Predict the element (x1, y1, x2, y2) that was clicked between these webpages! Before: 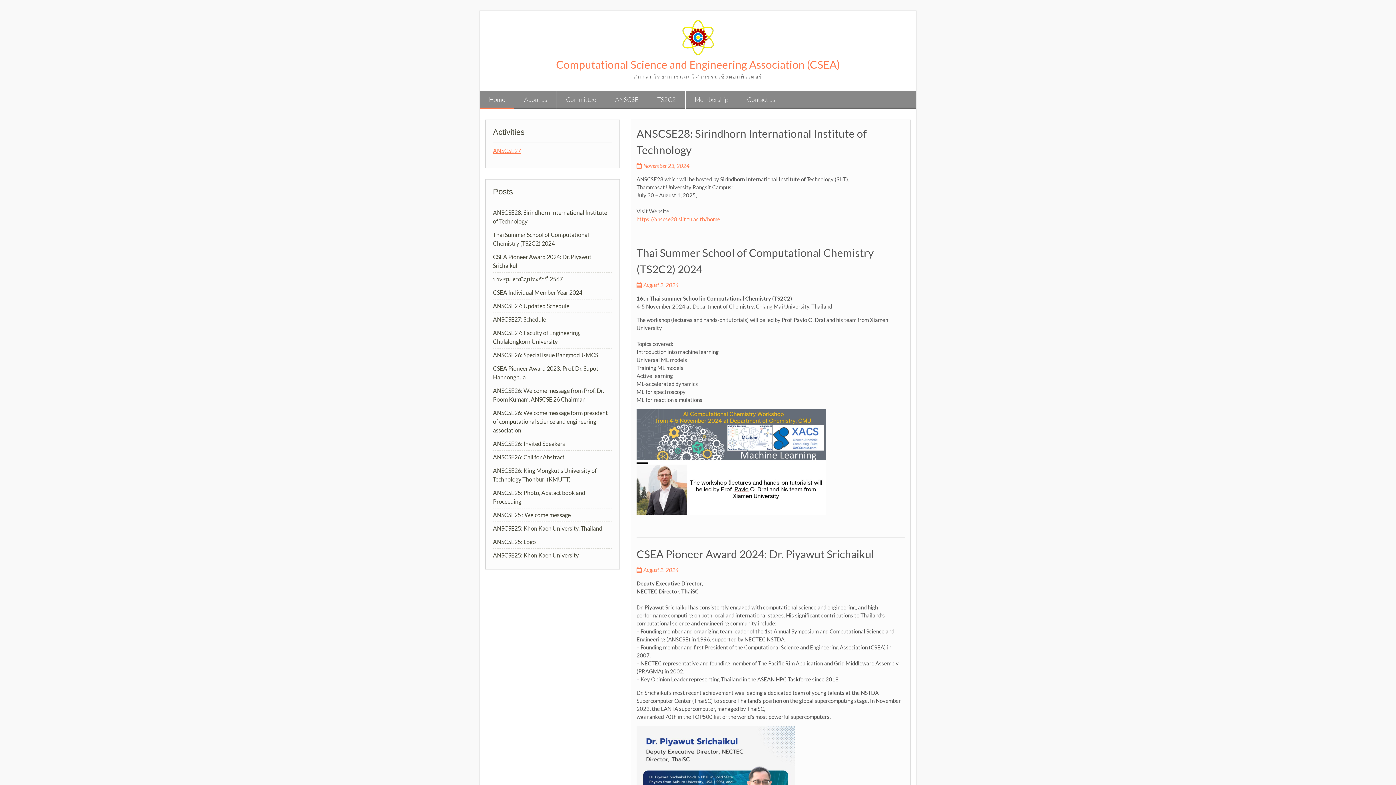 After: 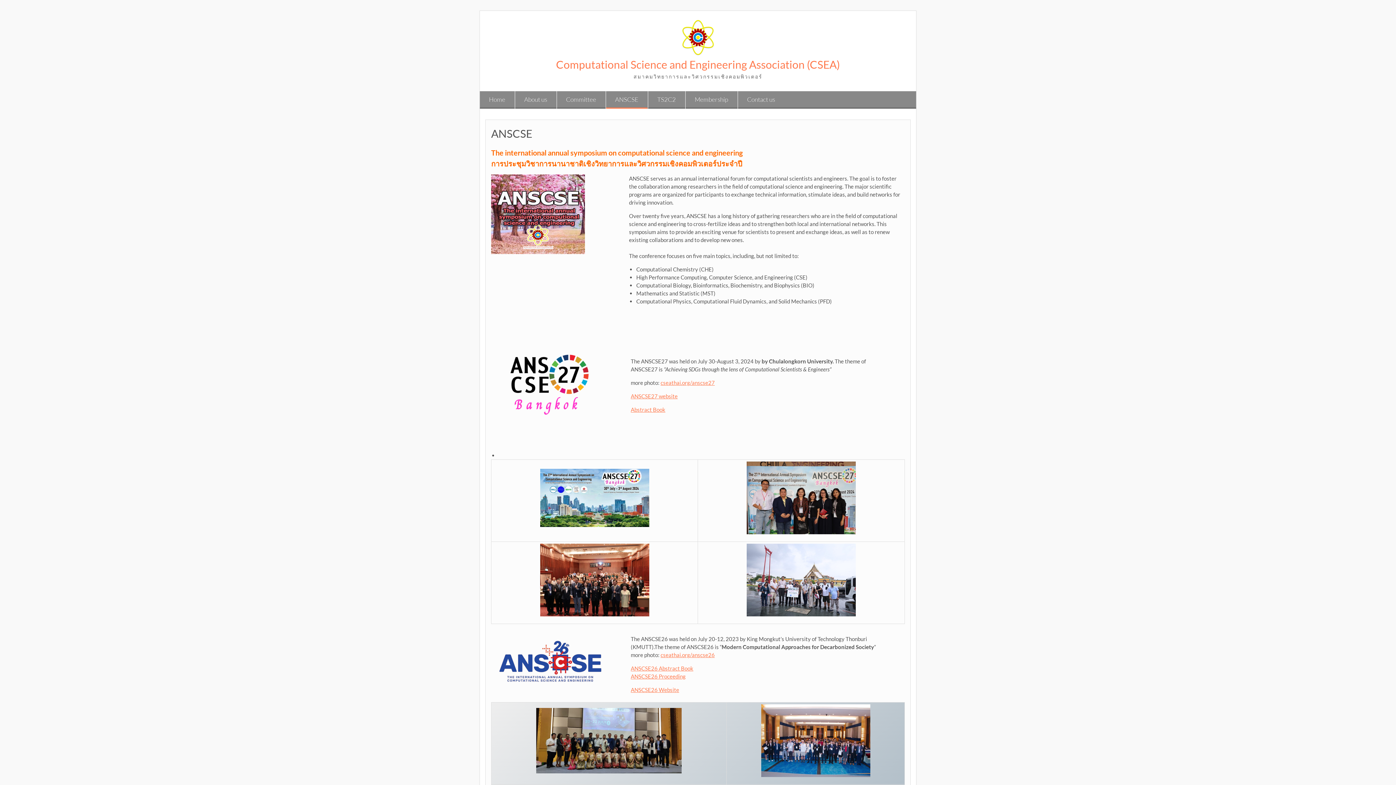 Action: bbox: (606, 91, 647, 108) label: ANSCSE